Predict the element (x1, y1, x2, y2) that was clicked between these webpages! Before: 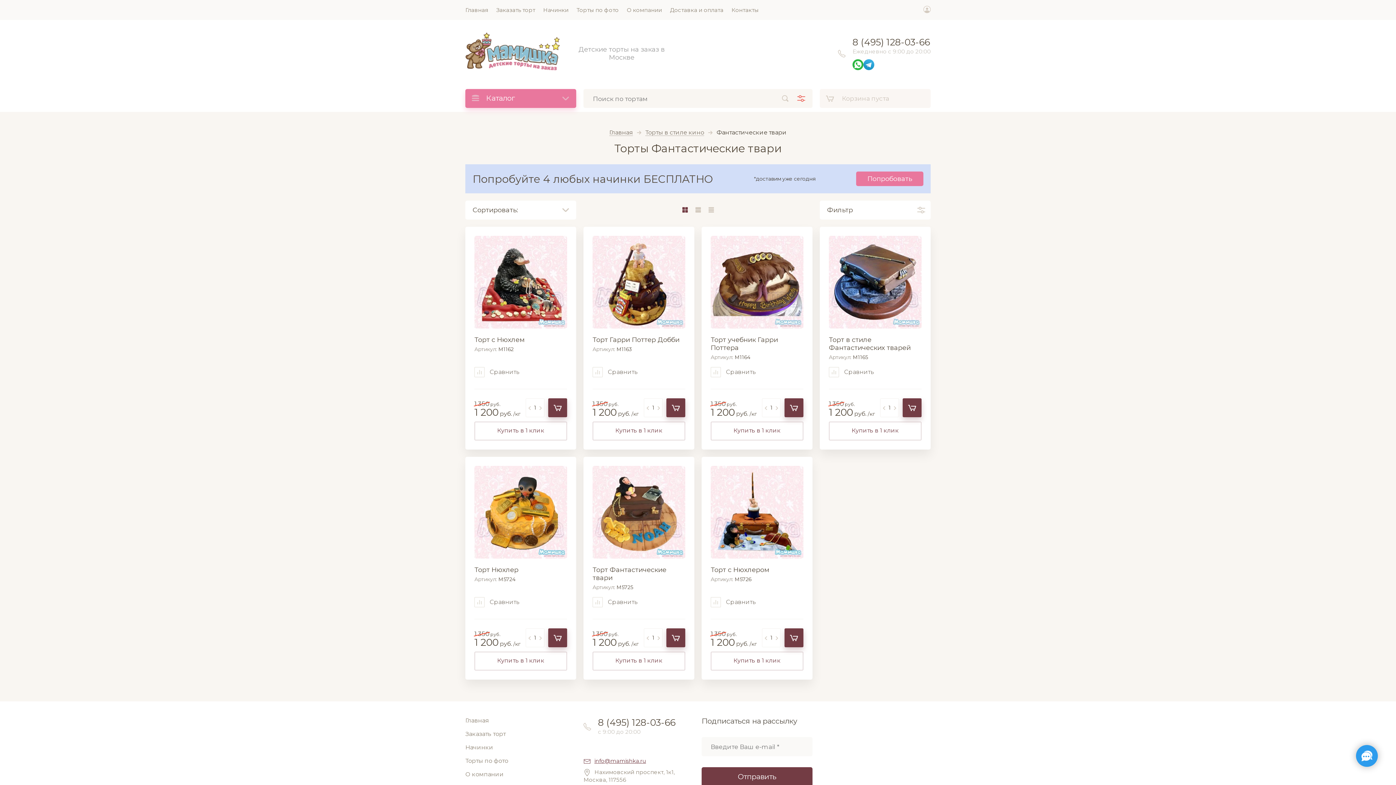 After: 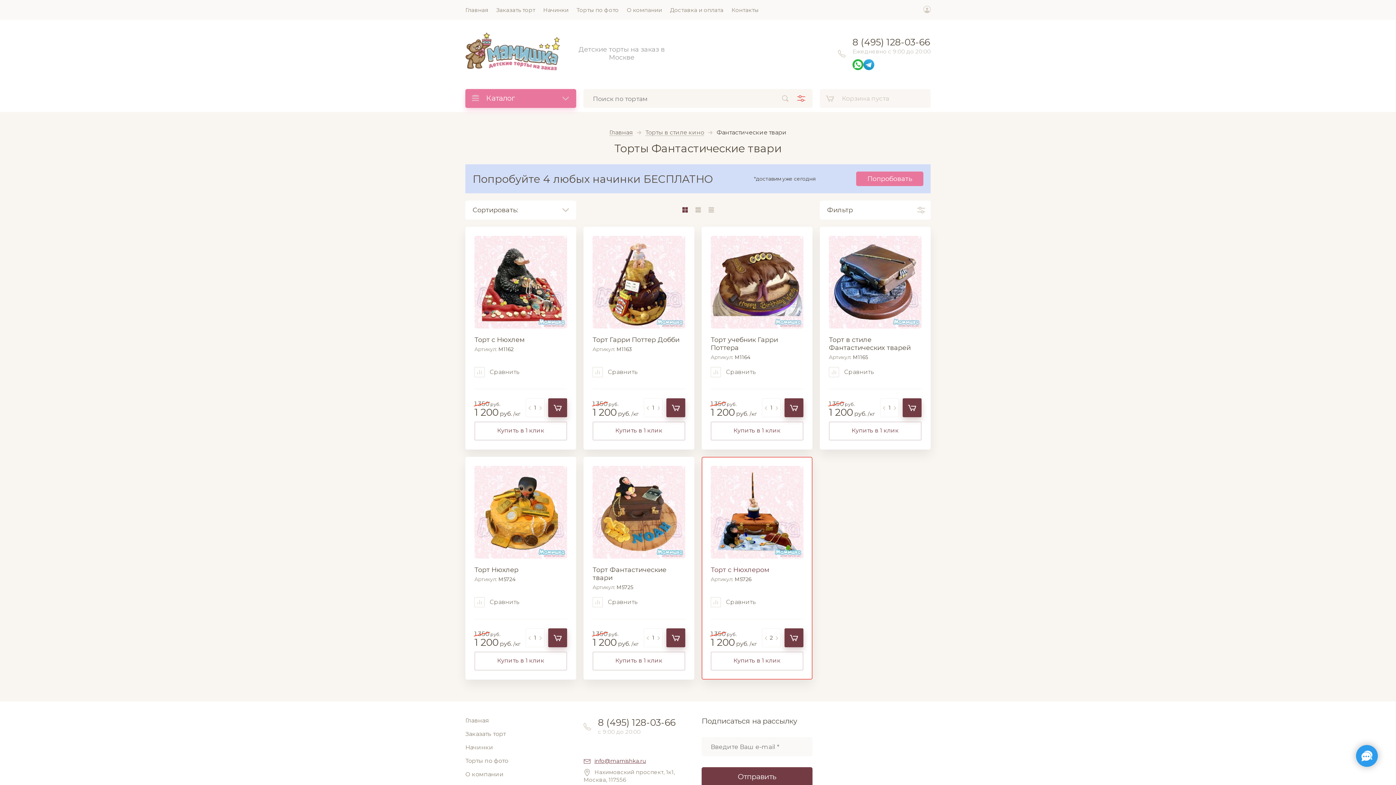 Action: bbox: (774, 633, 779, 643) label: +